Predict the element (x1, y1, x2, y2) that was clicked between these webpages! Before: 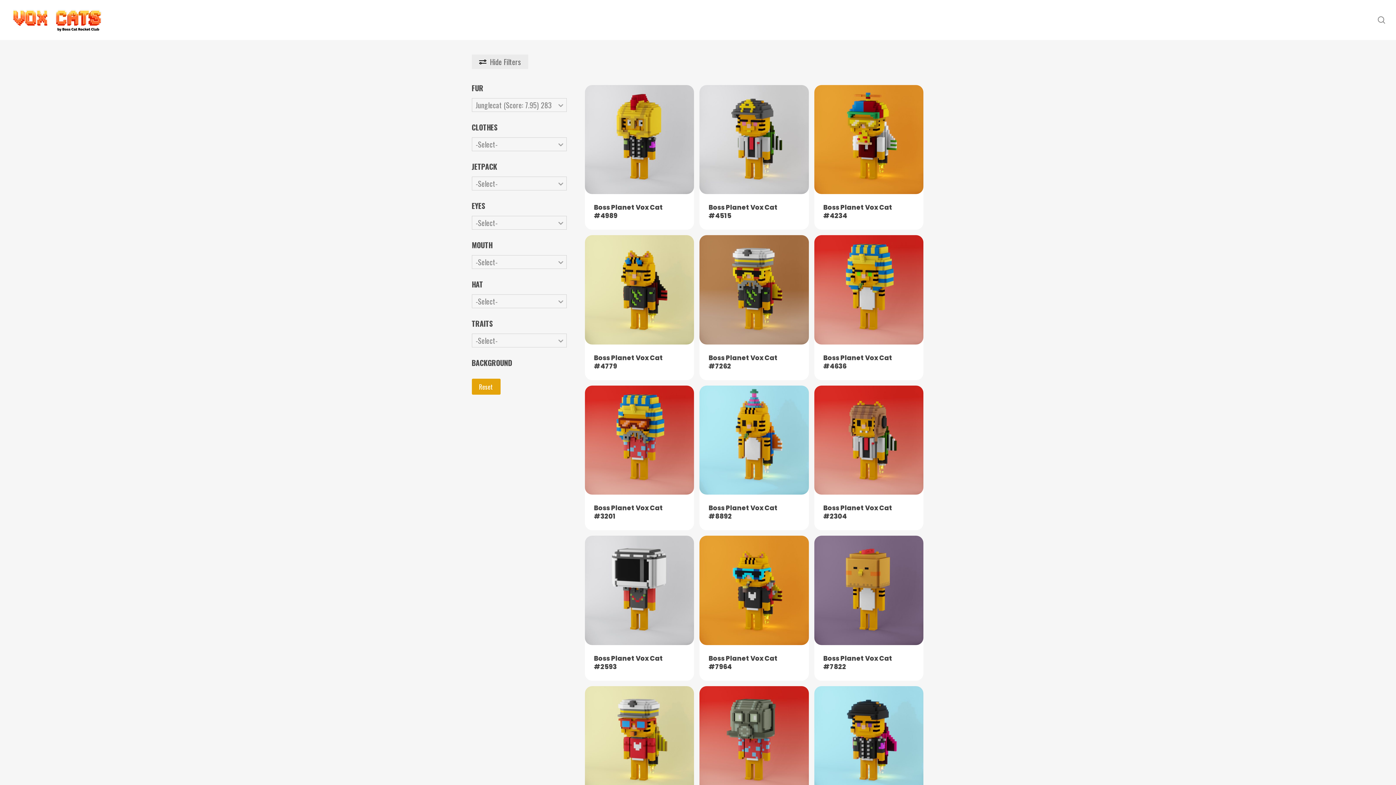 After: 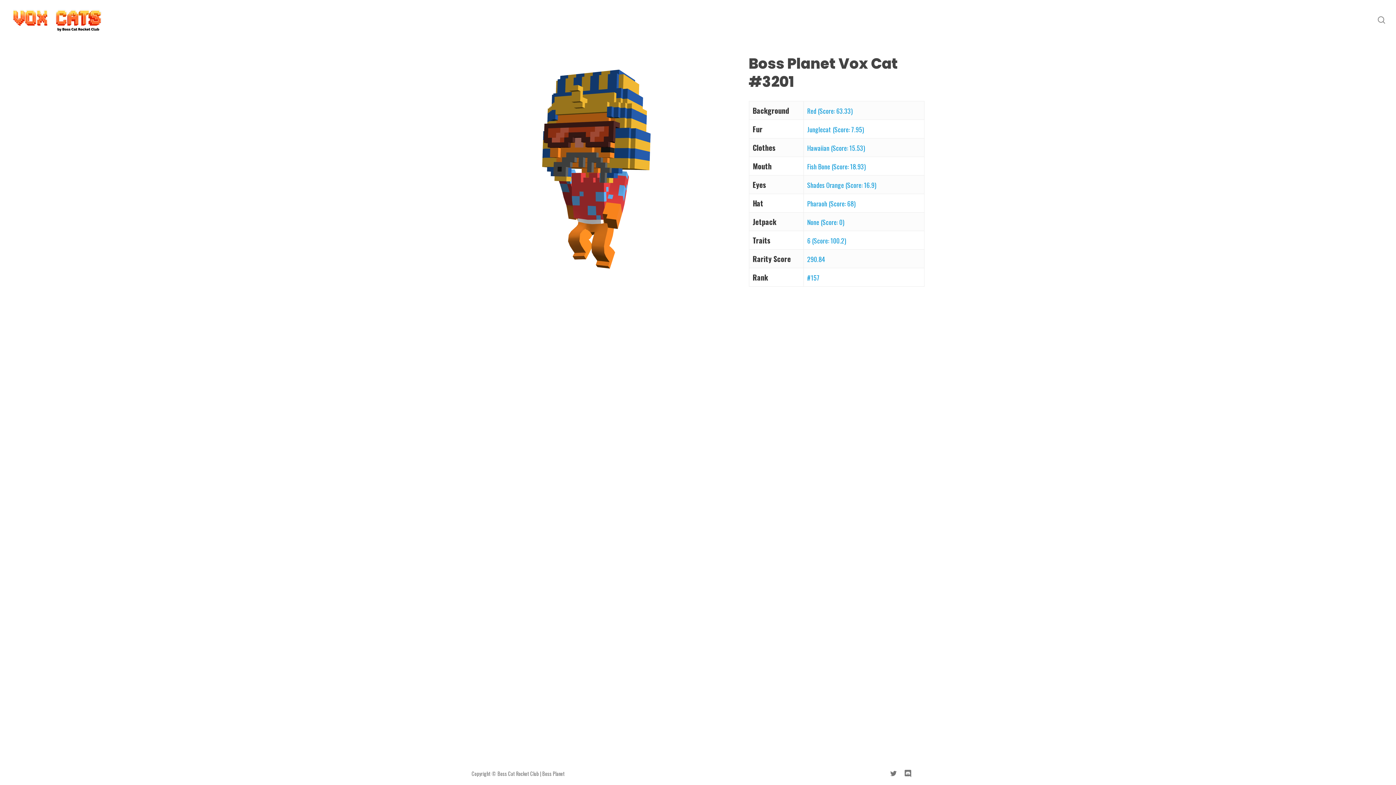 Action: label: Boss Planet Vox Cat #3201 bbox: (594, 504, 685, 521)